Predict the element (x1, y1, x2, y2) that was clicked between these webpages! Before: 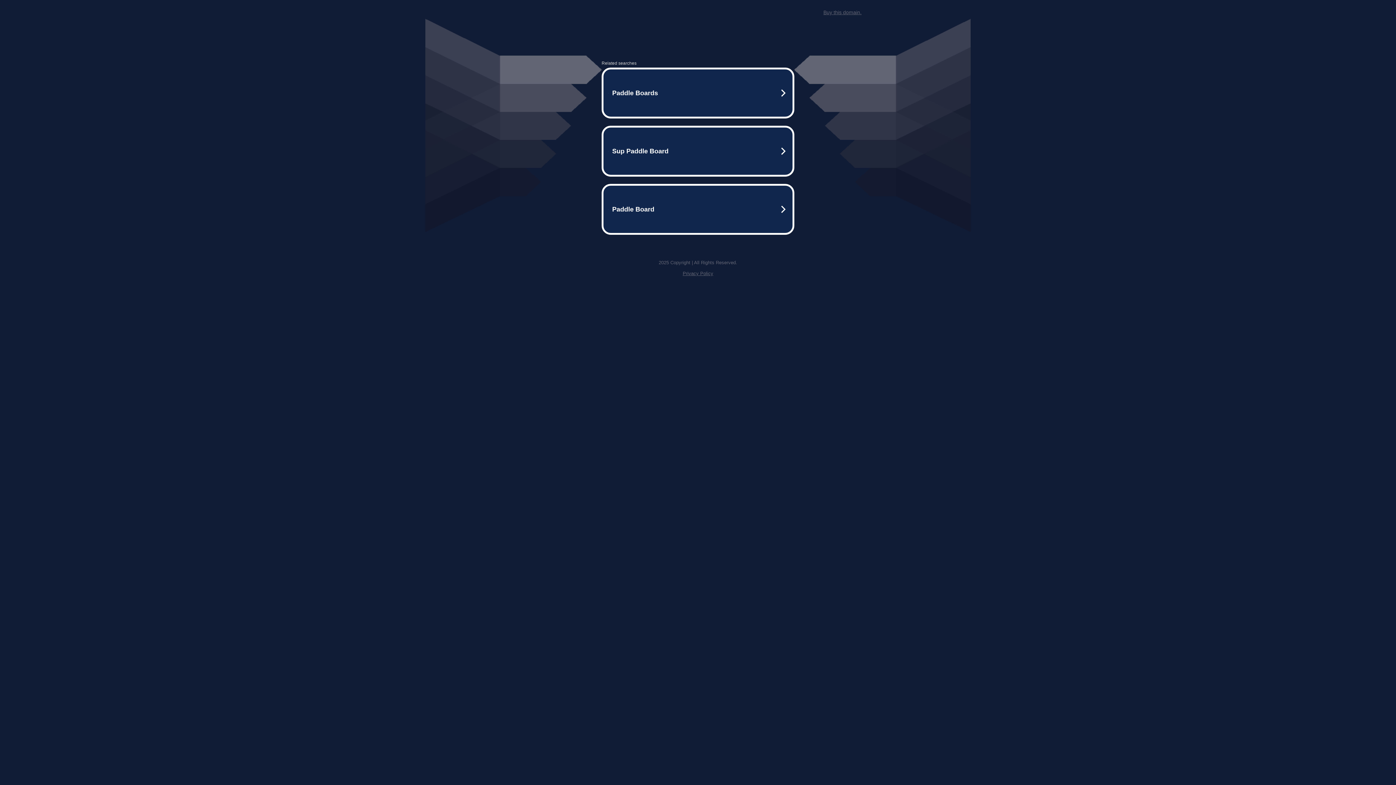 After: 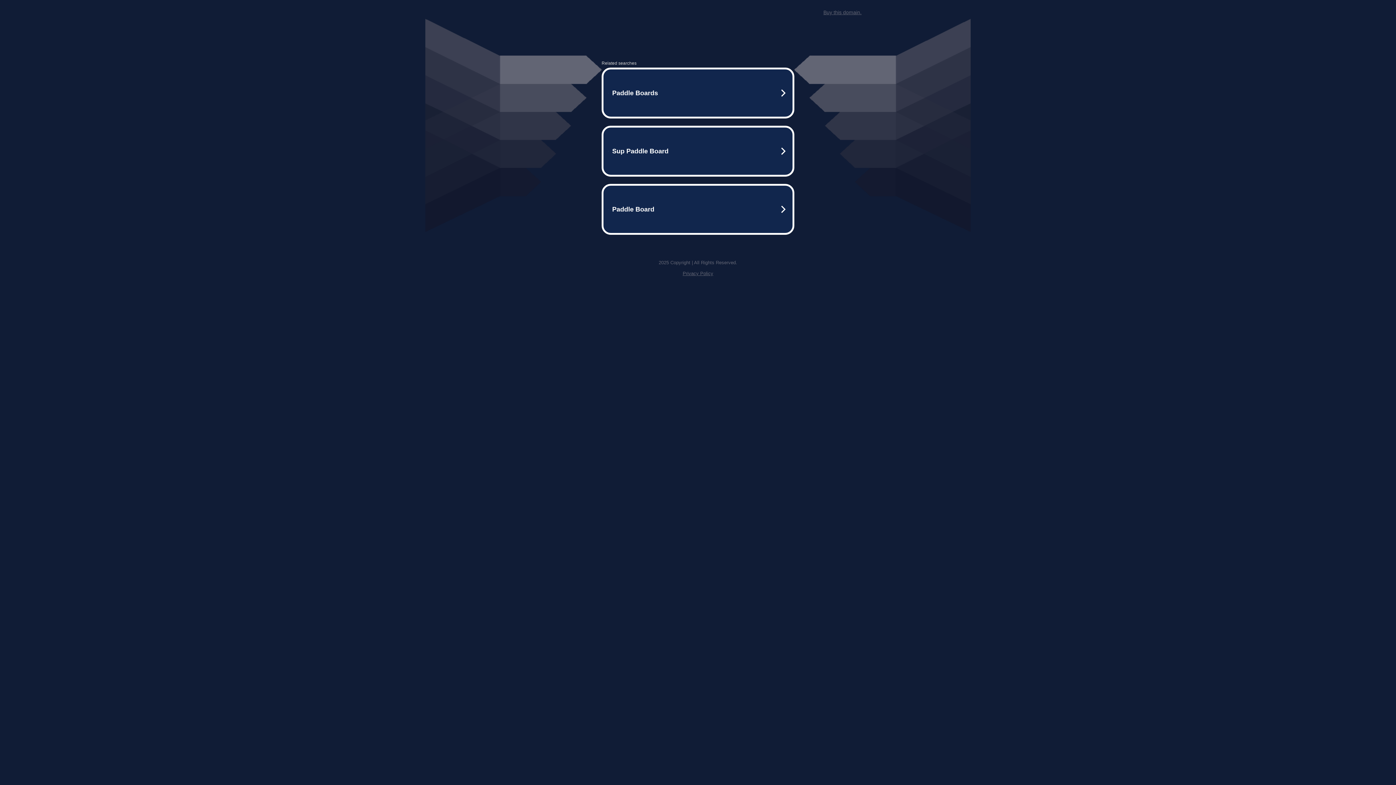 Action: bbox: (682, 270, 713, 276) label: Privacy Policy